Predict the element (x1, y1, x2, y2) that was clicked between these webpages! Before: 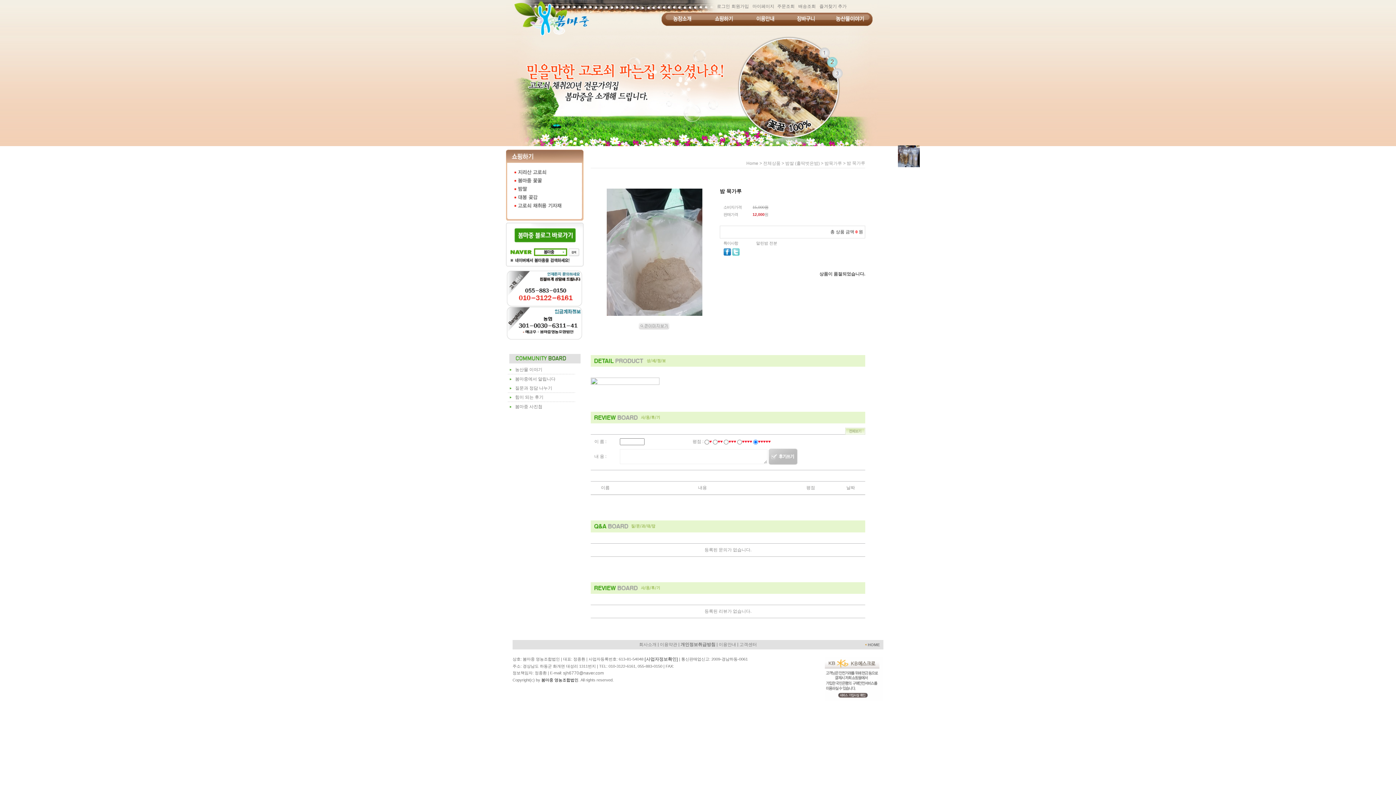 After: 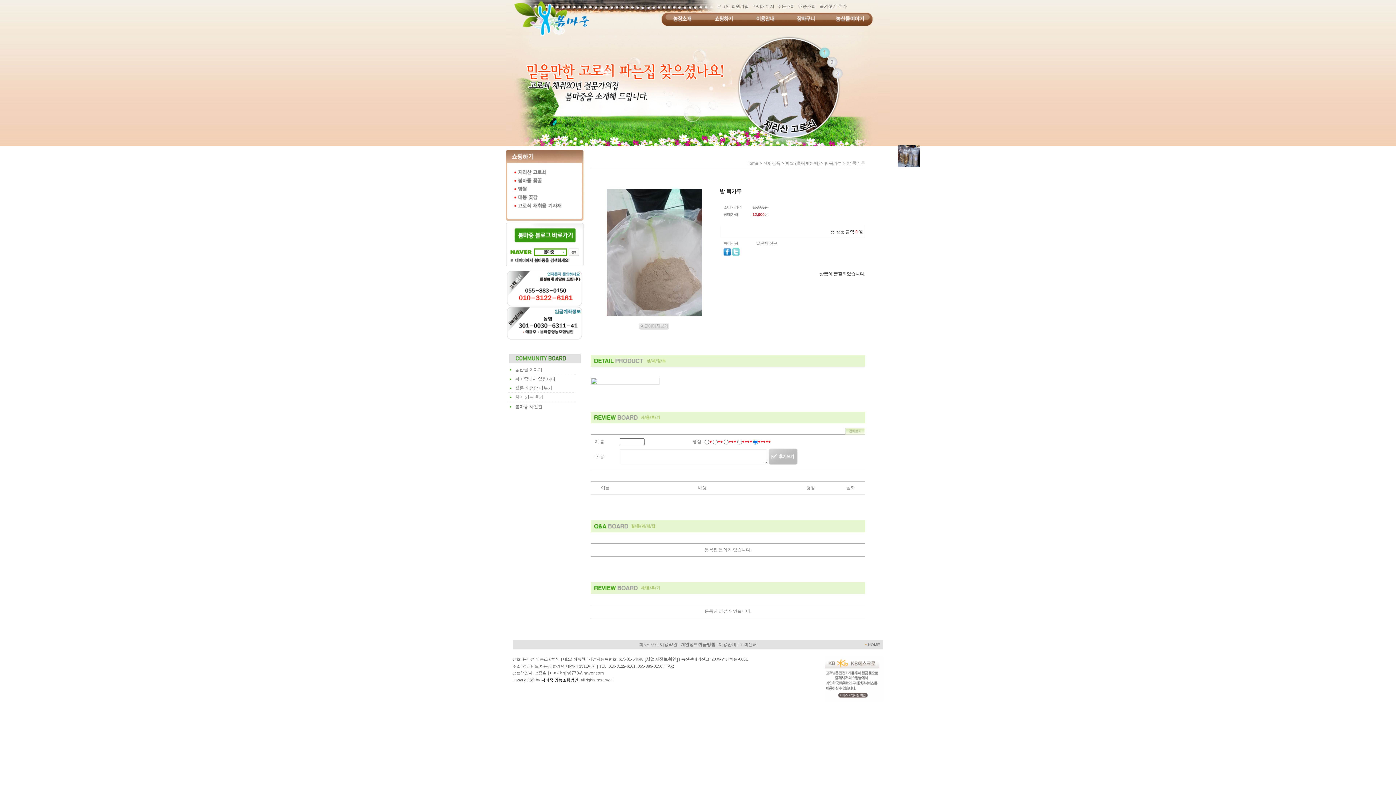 Action: label: sjh6770@naver.com bbox: (563, 670, 604, 675)